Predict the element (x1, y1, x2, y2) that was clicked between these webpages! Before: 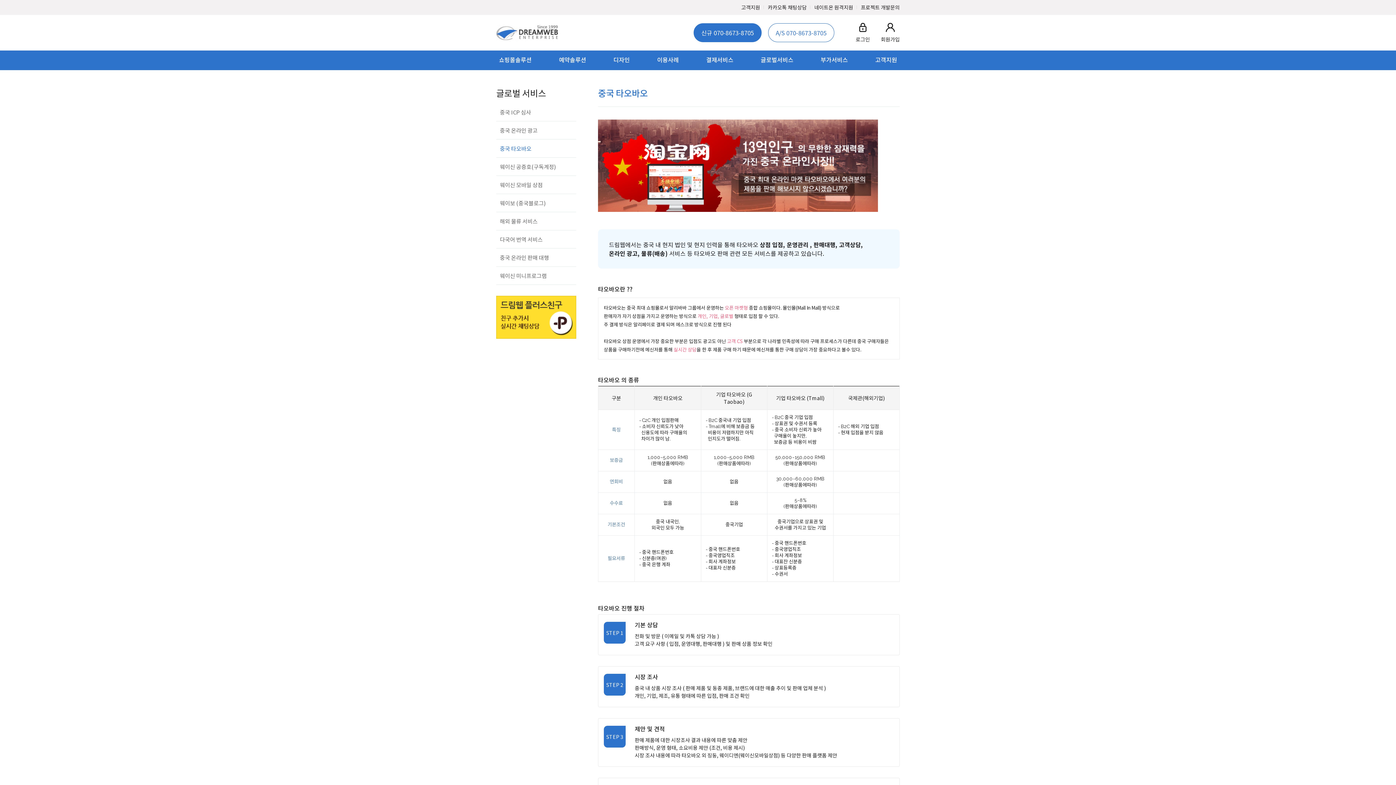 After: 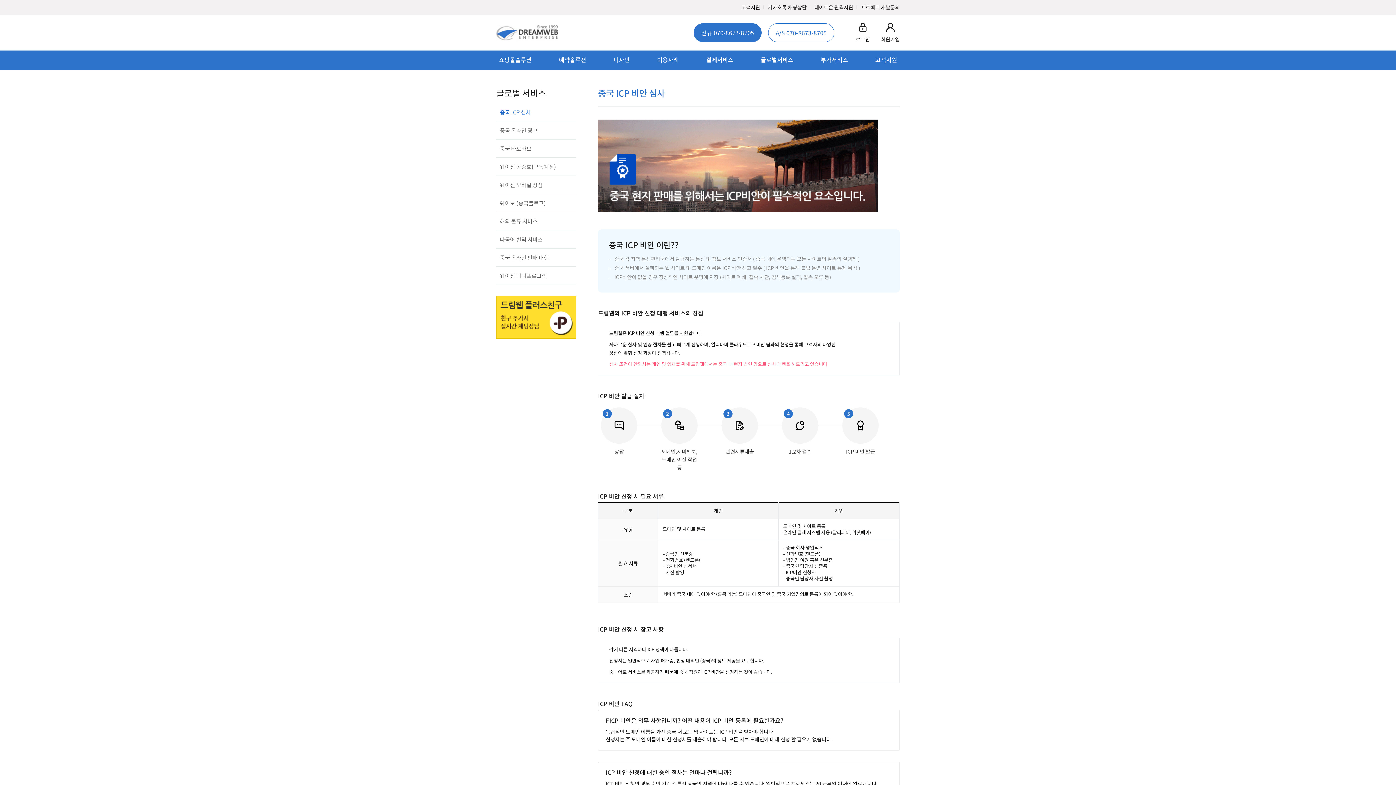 Action: bbox: (496, 103, 576, 121) label: 중국 ICP 심사